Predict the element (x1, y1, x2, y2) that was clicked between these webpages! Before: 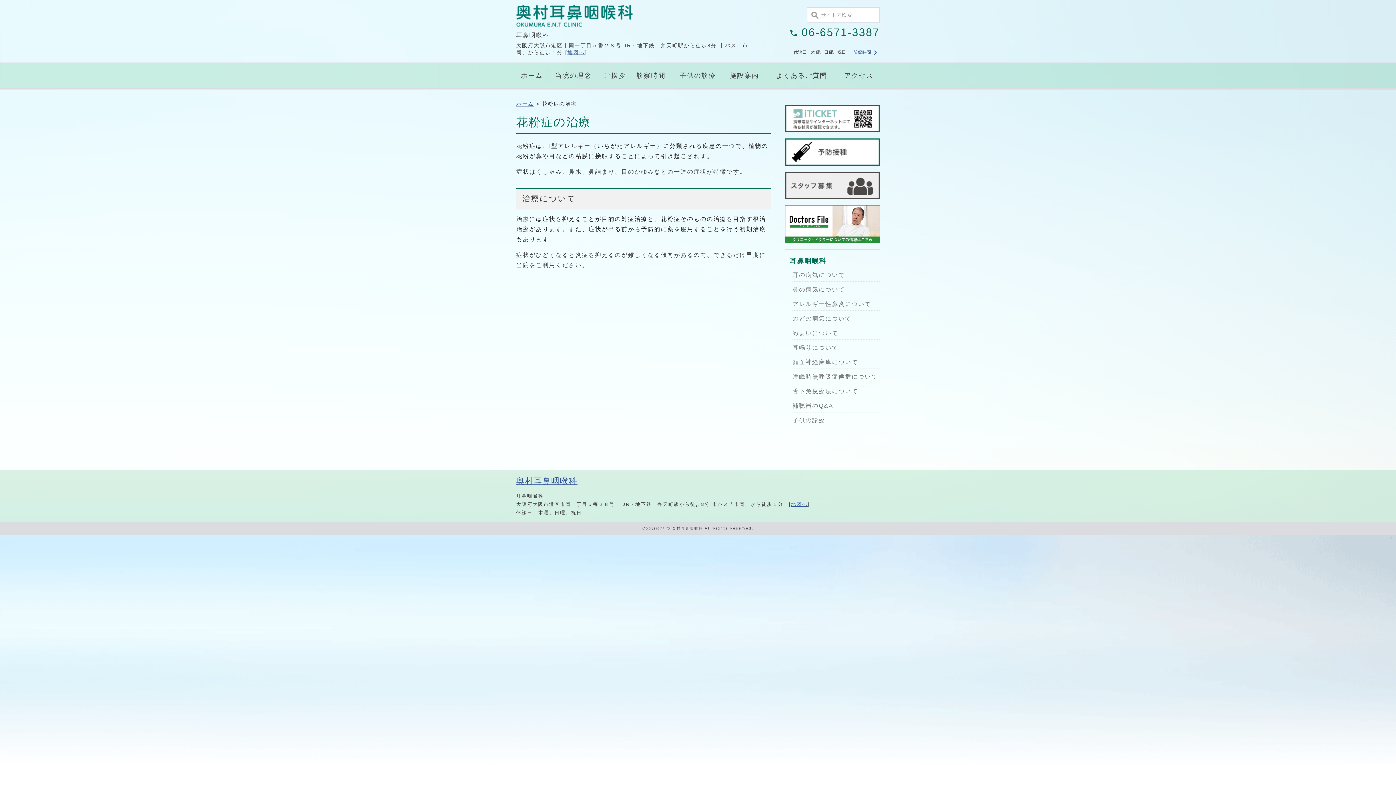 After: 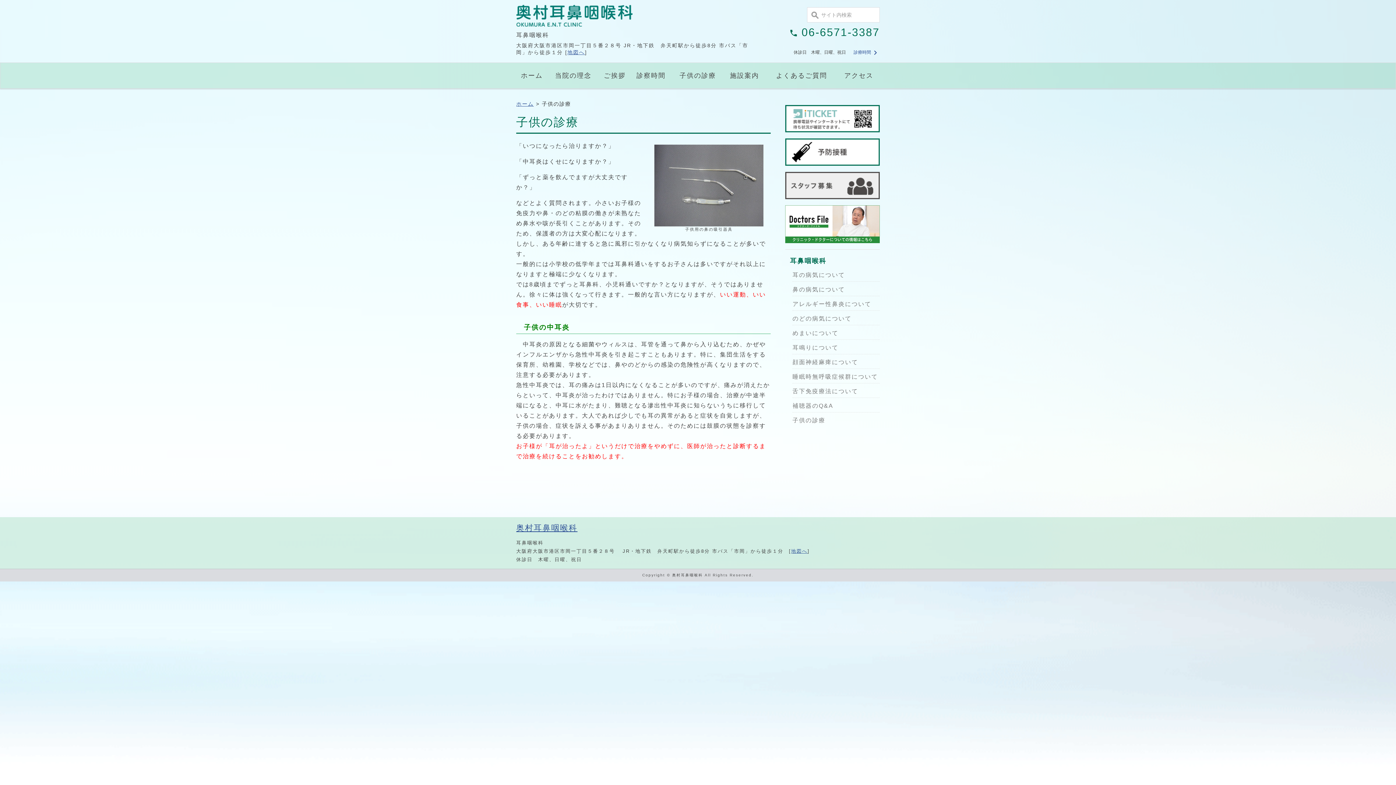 Action: bbox: (672, 62, 724, 88) label: 子供の診療